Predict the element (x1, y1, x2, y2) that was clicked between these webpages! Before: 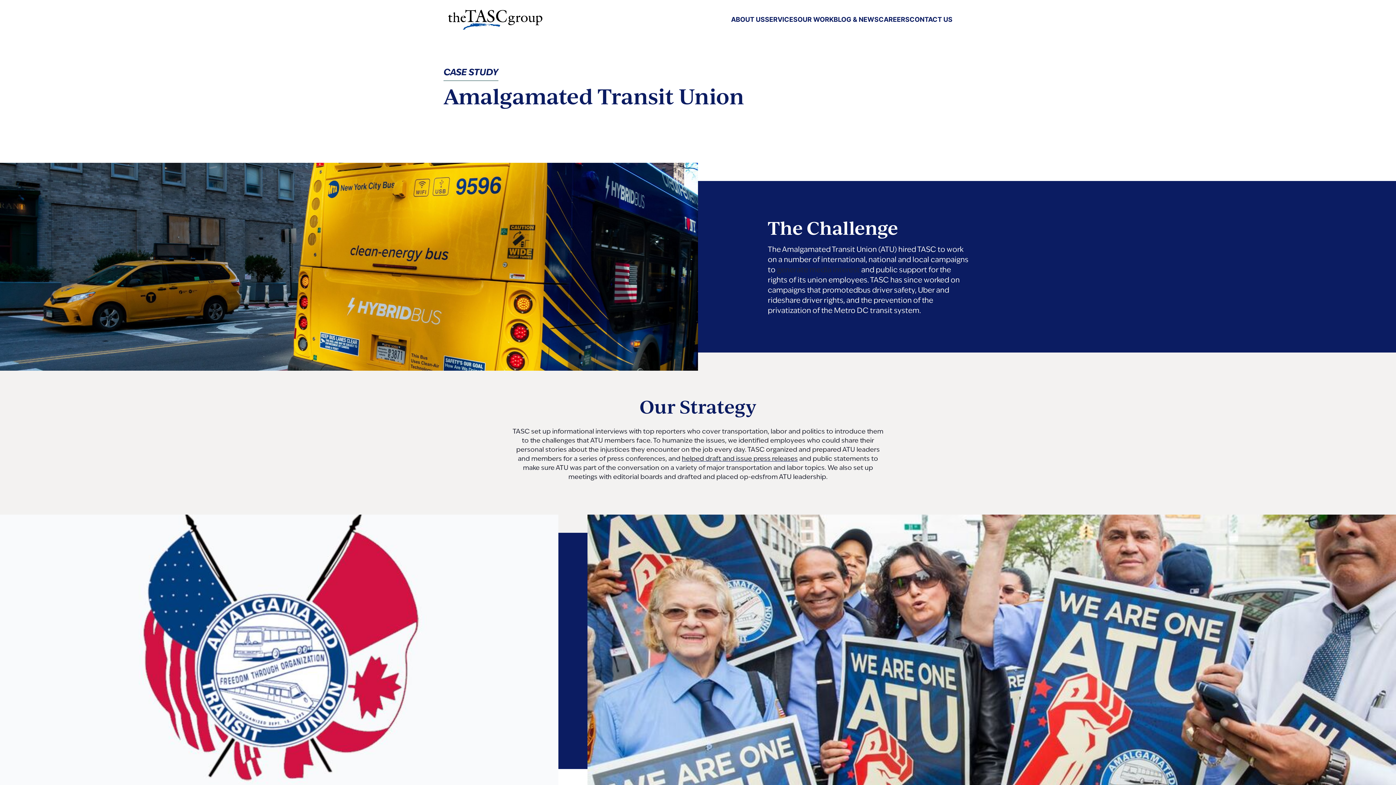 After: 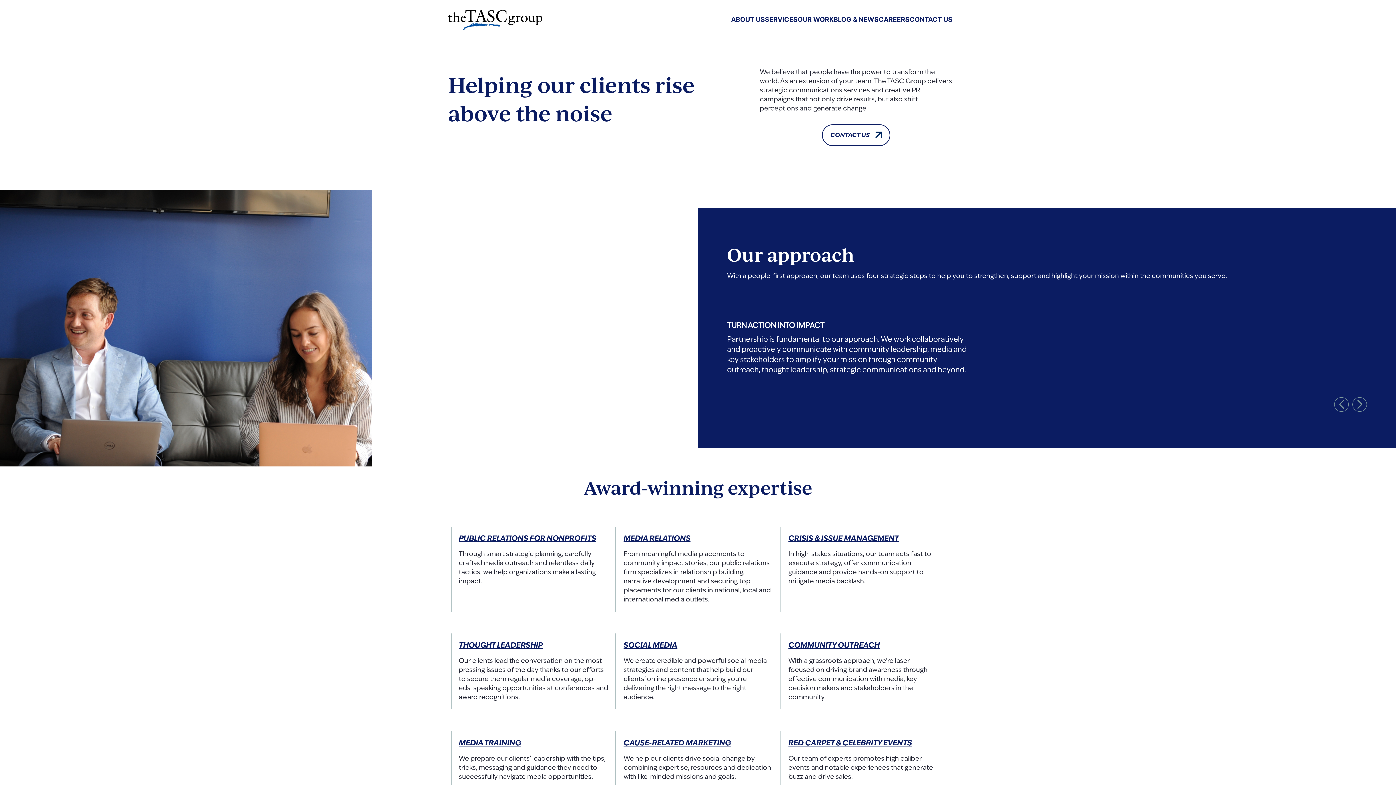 Action: label: SERVICES bbox: (765, 12, 797, 26)